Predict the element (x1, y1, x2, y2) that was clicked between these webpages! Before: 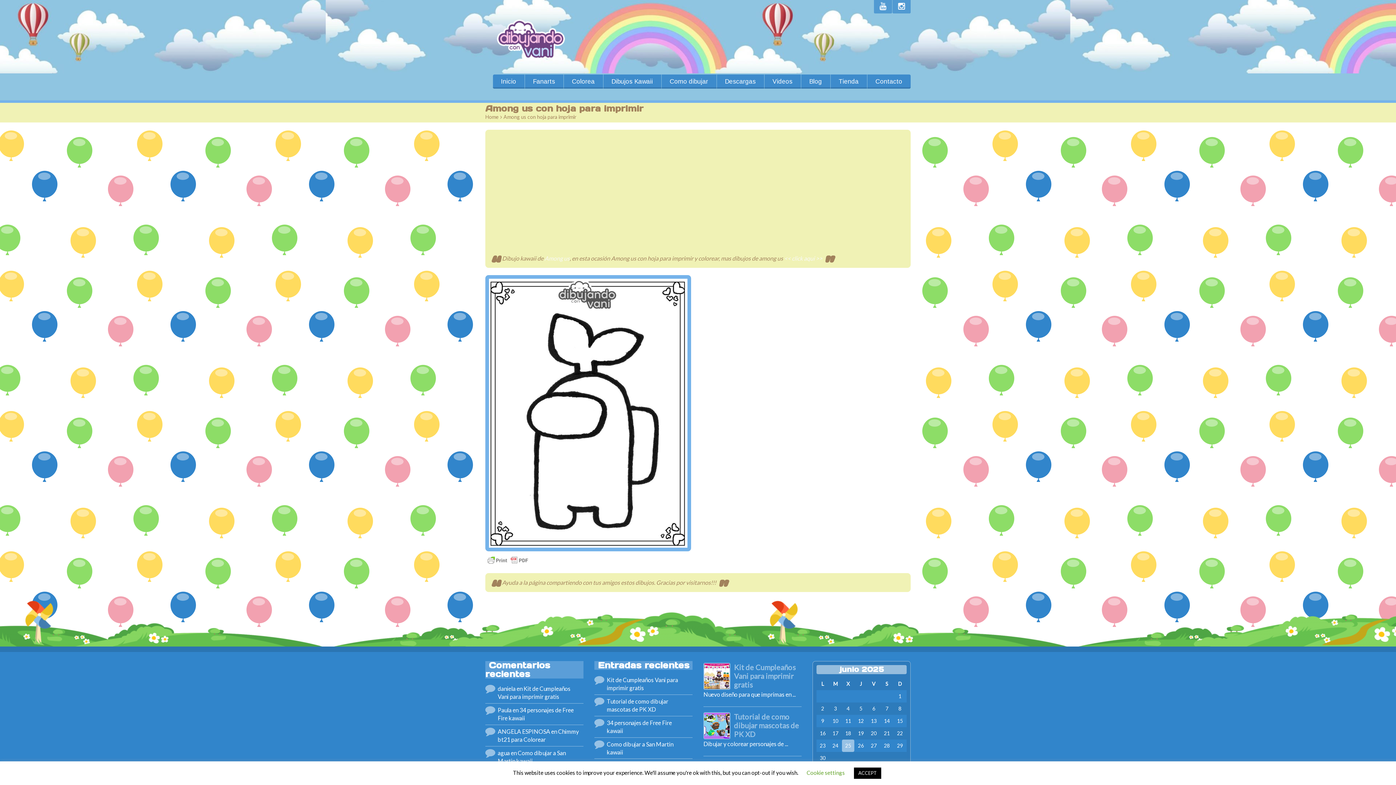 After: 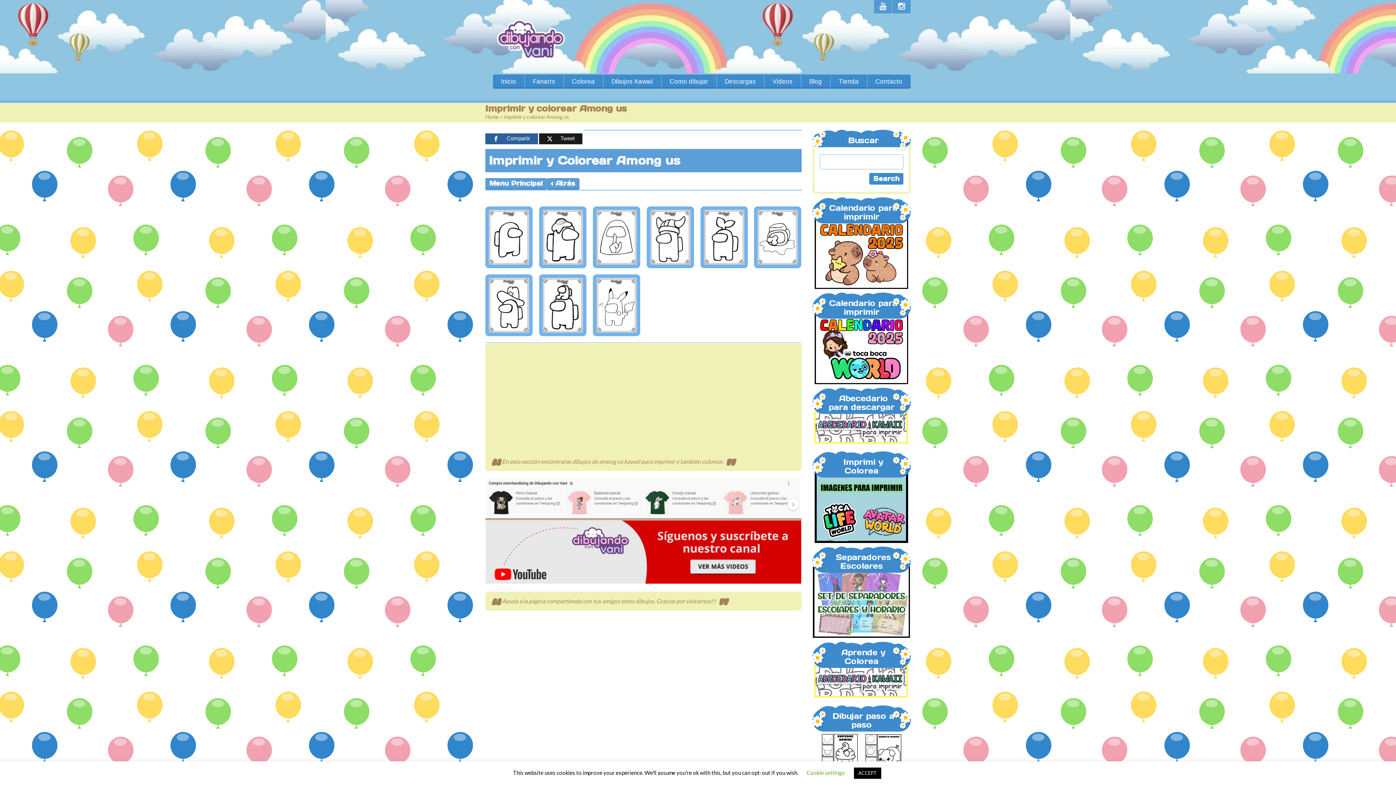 Action: bbox: (783, 254, 823, 261) label:  << click aqui >> 